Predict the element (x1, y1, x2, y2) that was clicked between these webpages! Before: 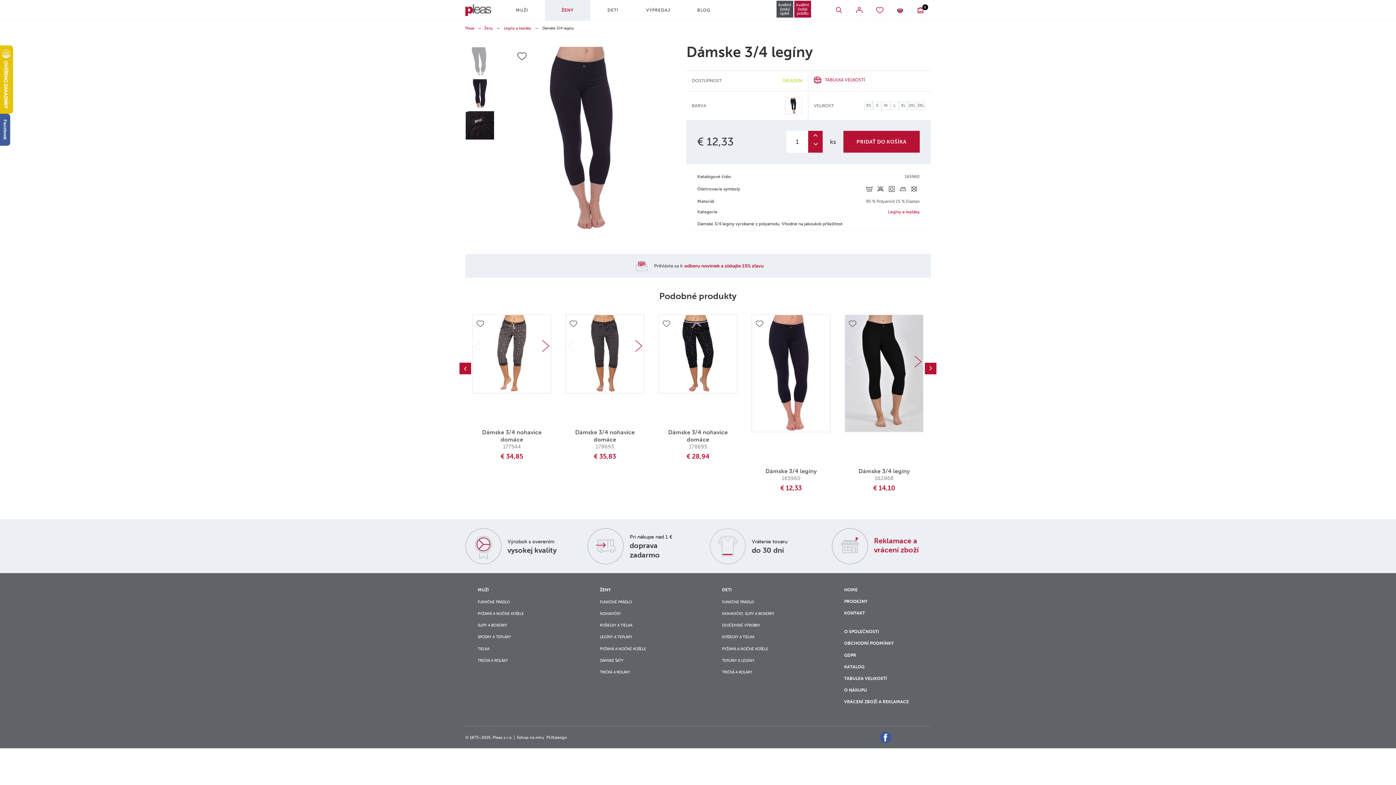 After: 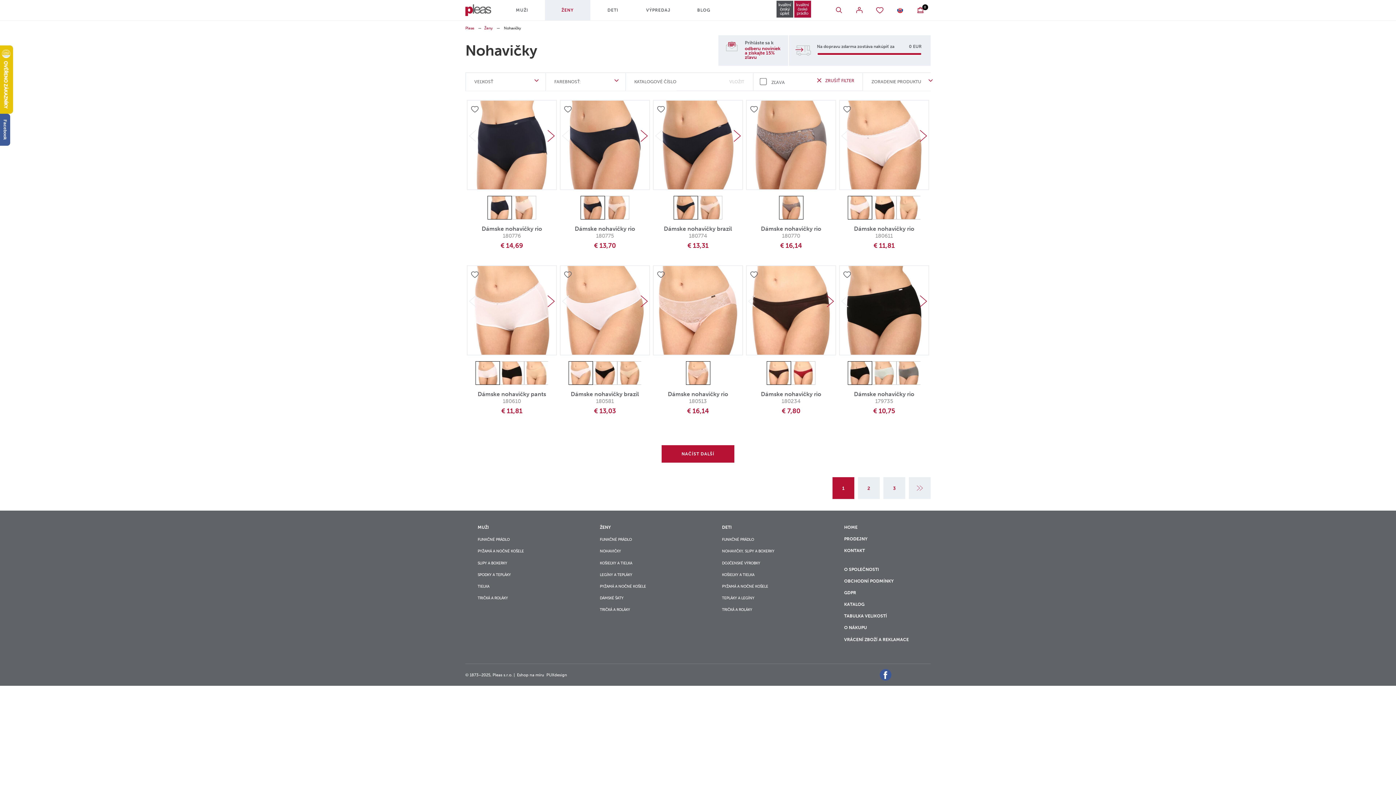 Action: bbox: (600, 610, 621, 617) label: NOHAVIČKY